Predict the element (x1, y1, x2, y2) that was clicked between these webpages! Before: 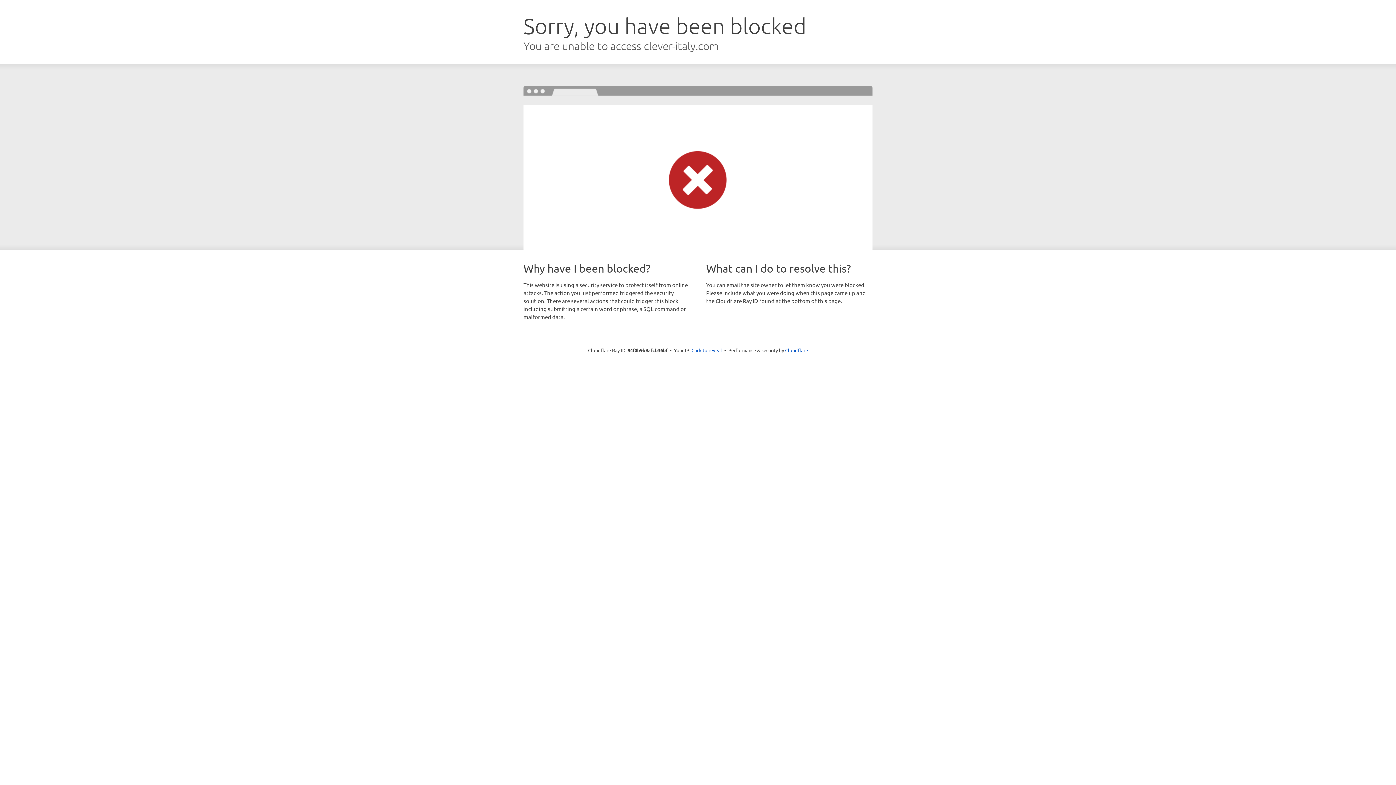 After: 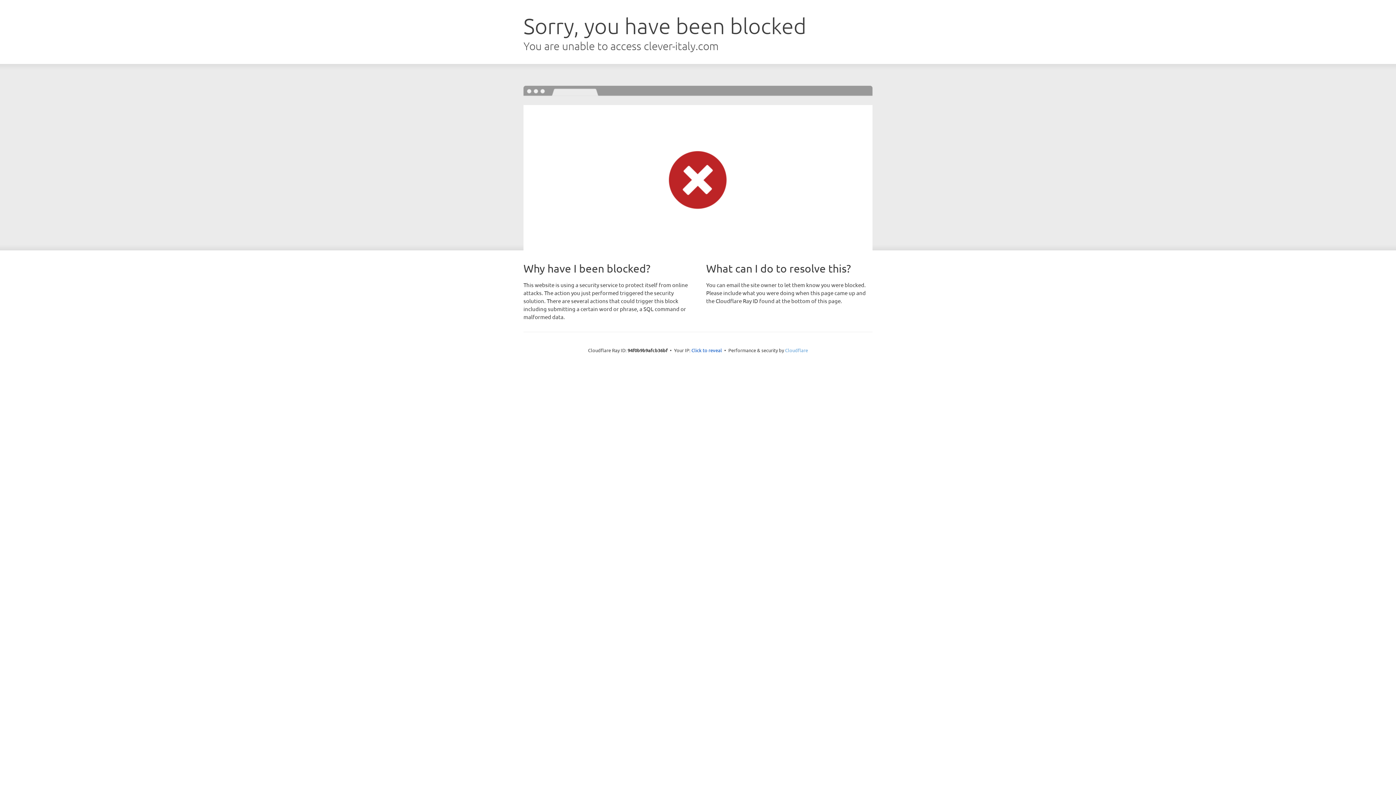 Action: bbox: (785, 347, 808, 353) label: Cloudflare